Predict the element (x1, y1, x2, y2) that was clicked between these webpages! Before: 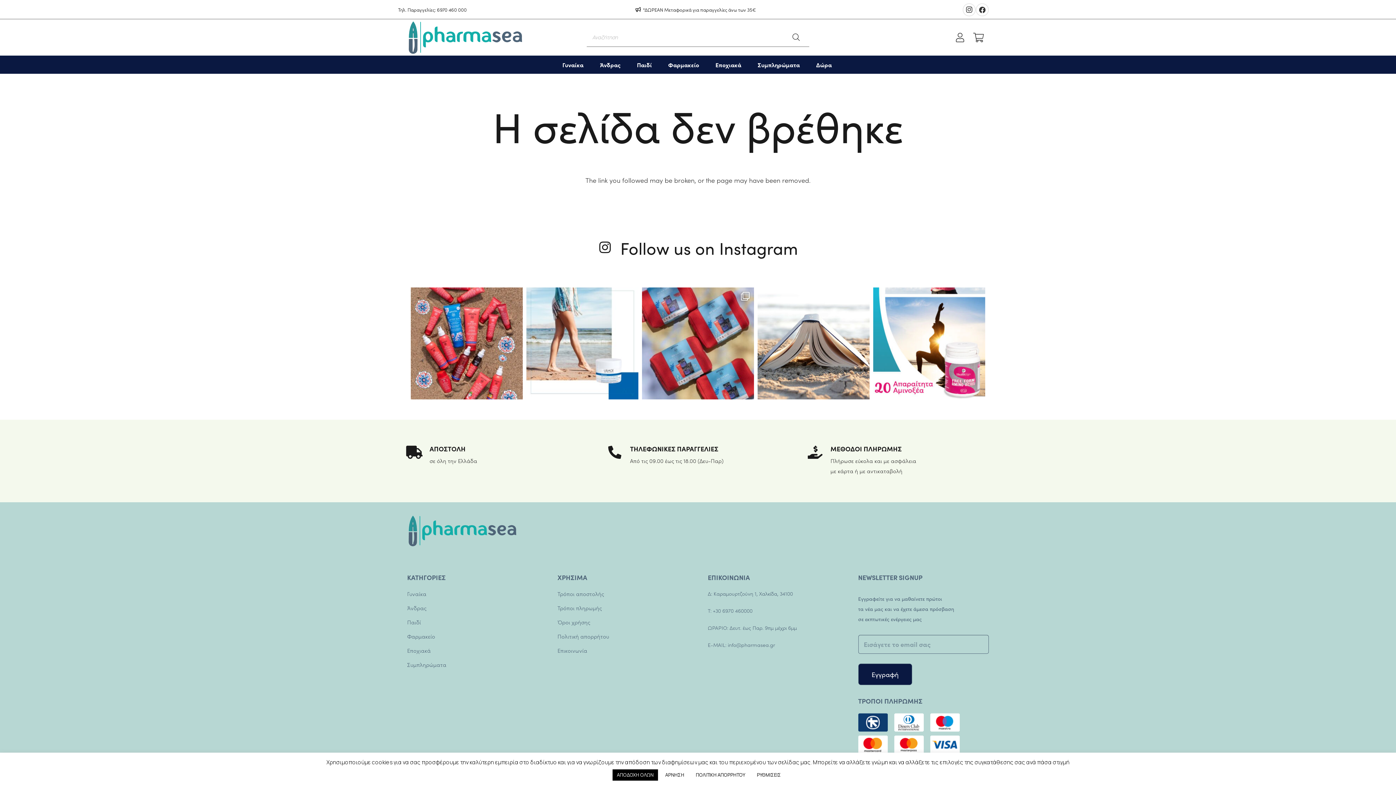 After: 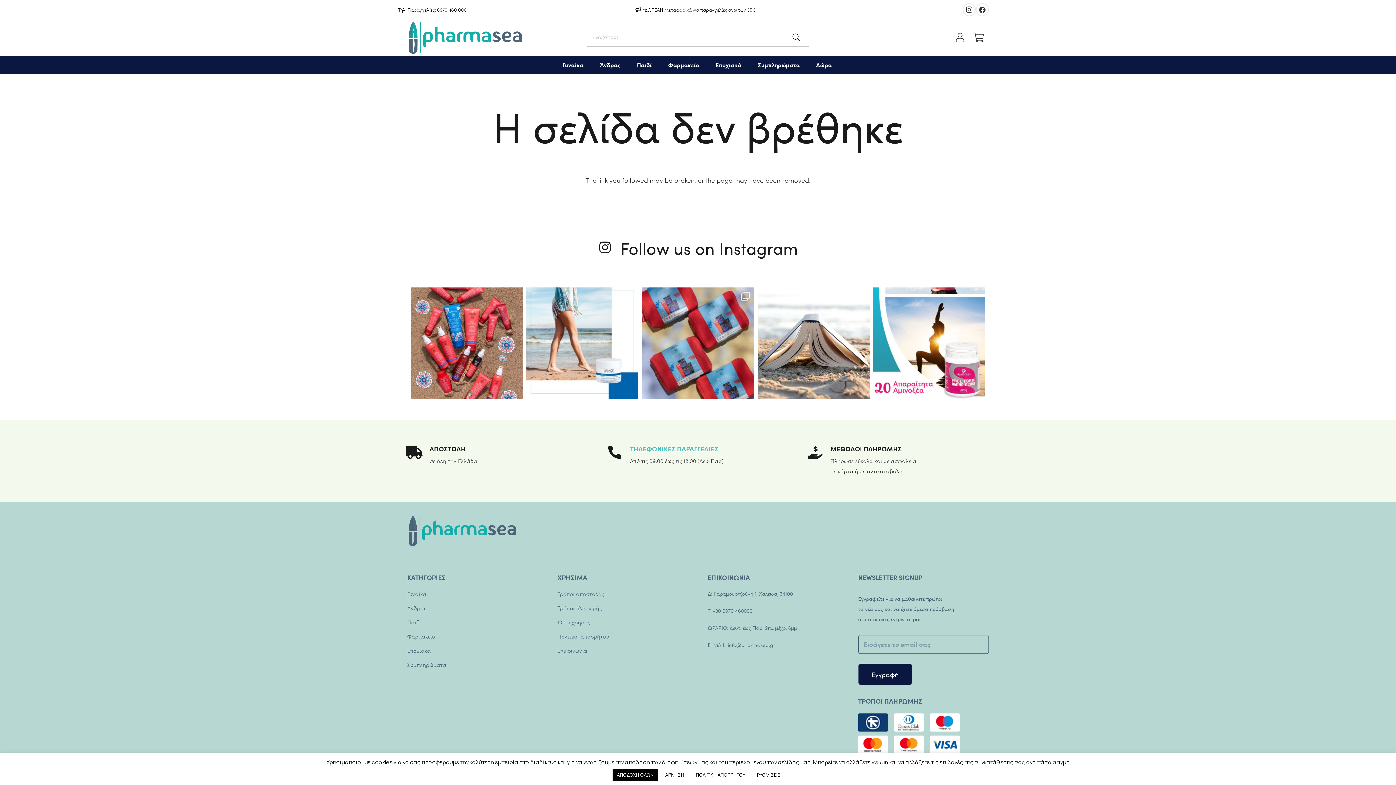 Action: label: ΤΗΛΕΦΩΝΙΚΕΣ ΠΑΡΑΓΓΕΛΙΕΣ bbox: (630, 444, 723, 455)